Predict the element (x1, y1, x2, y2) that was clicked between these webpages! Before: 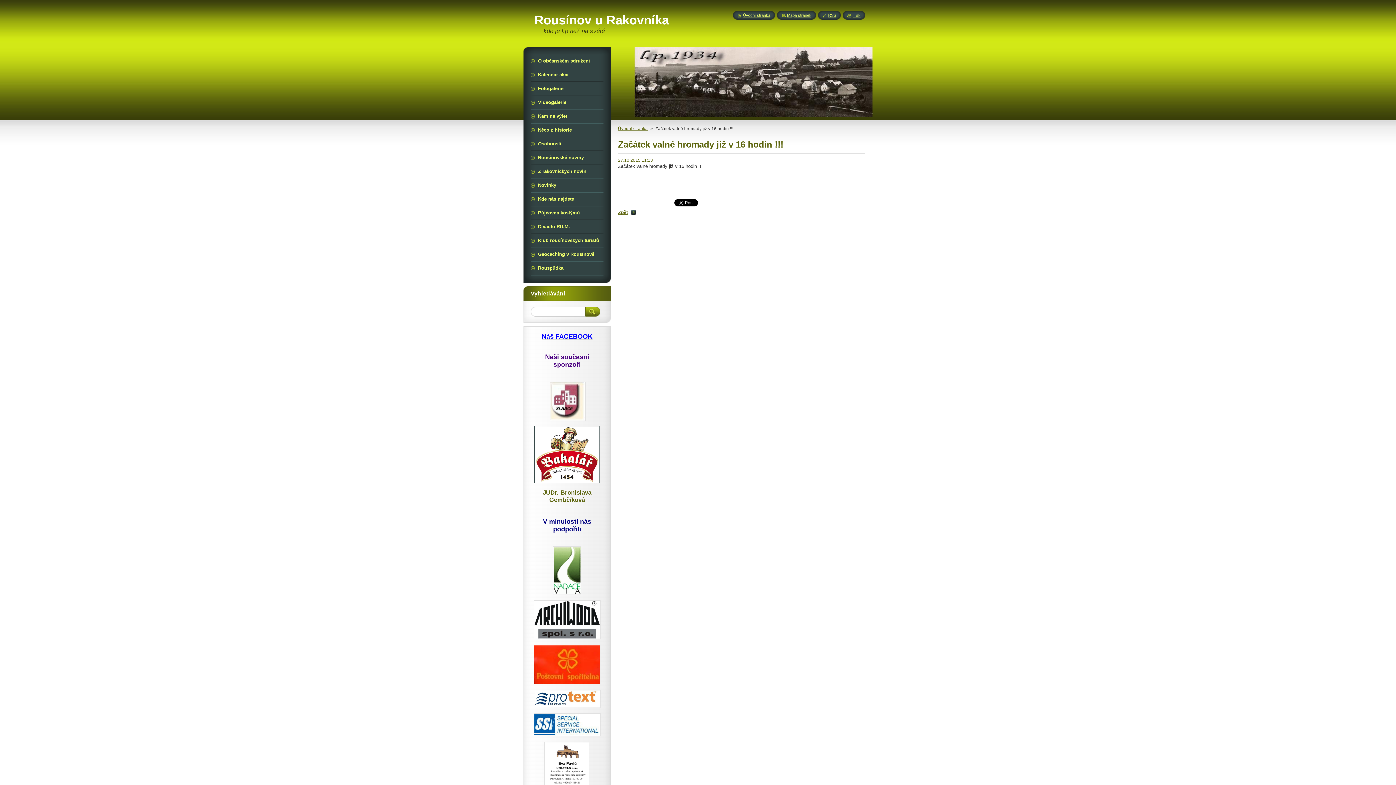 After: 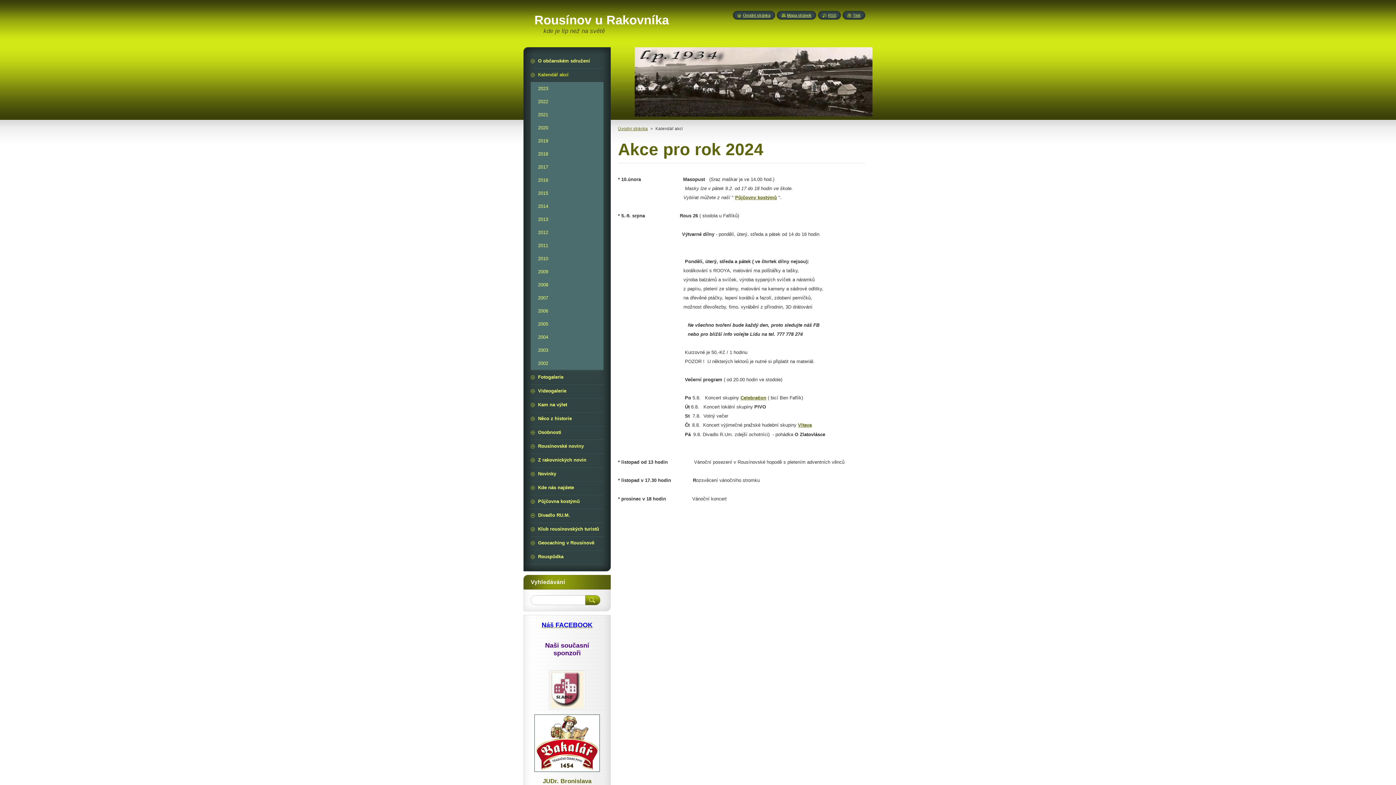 Action: bbox: (530, 68, 603, 81) label: Kalendář akcí